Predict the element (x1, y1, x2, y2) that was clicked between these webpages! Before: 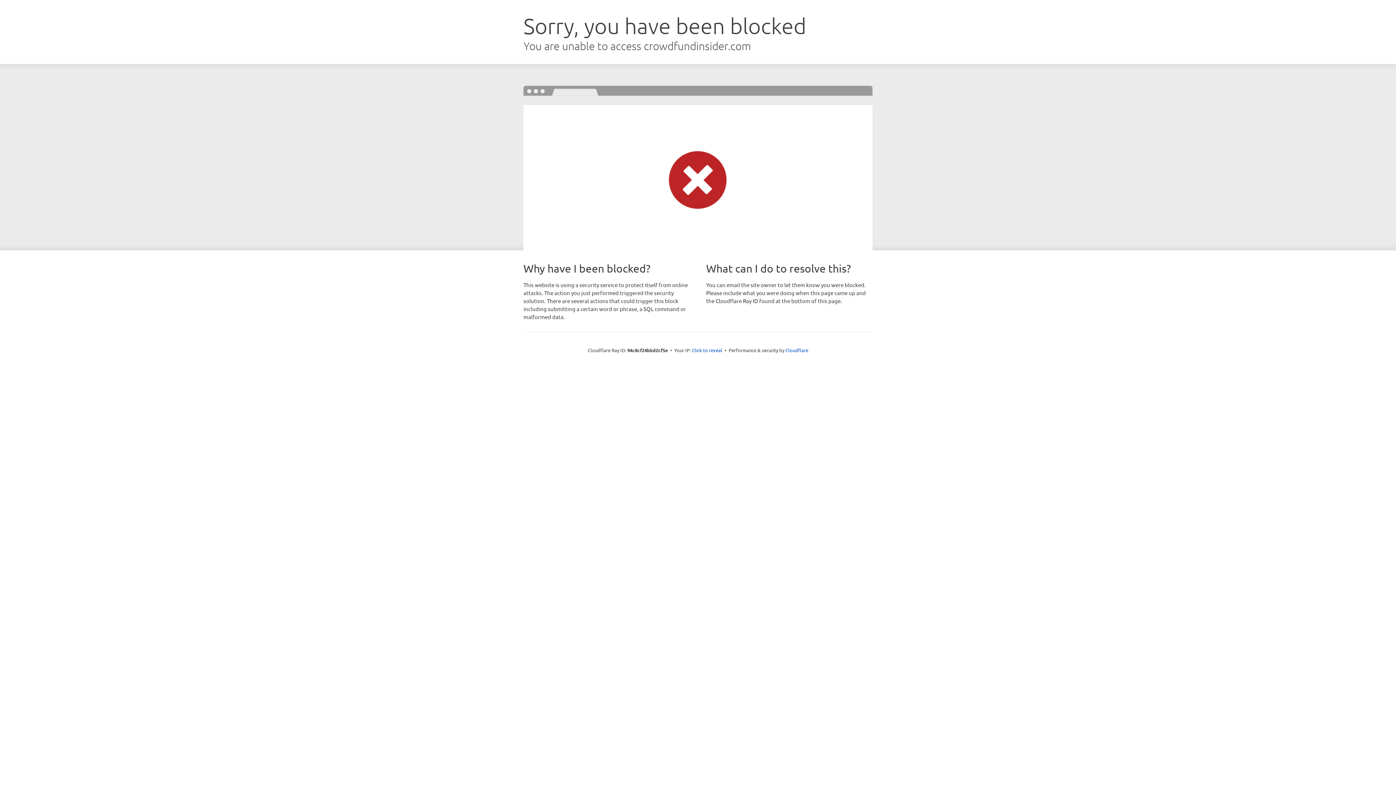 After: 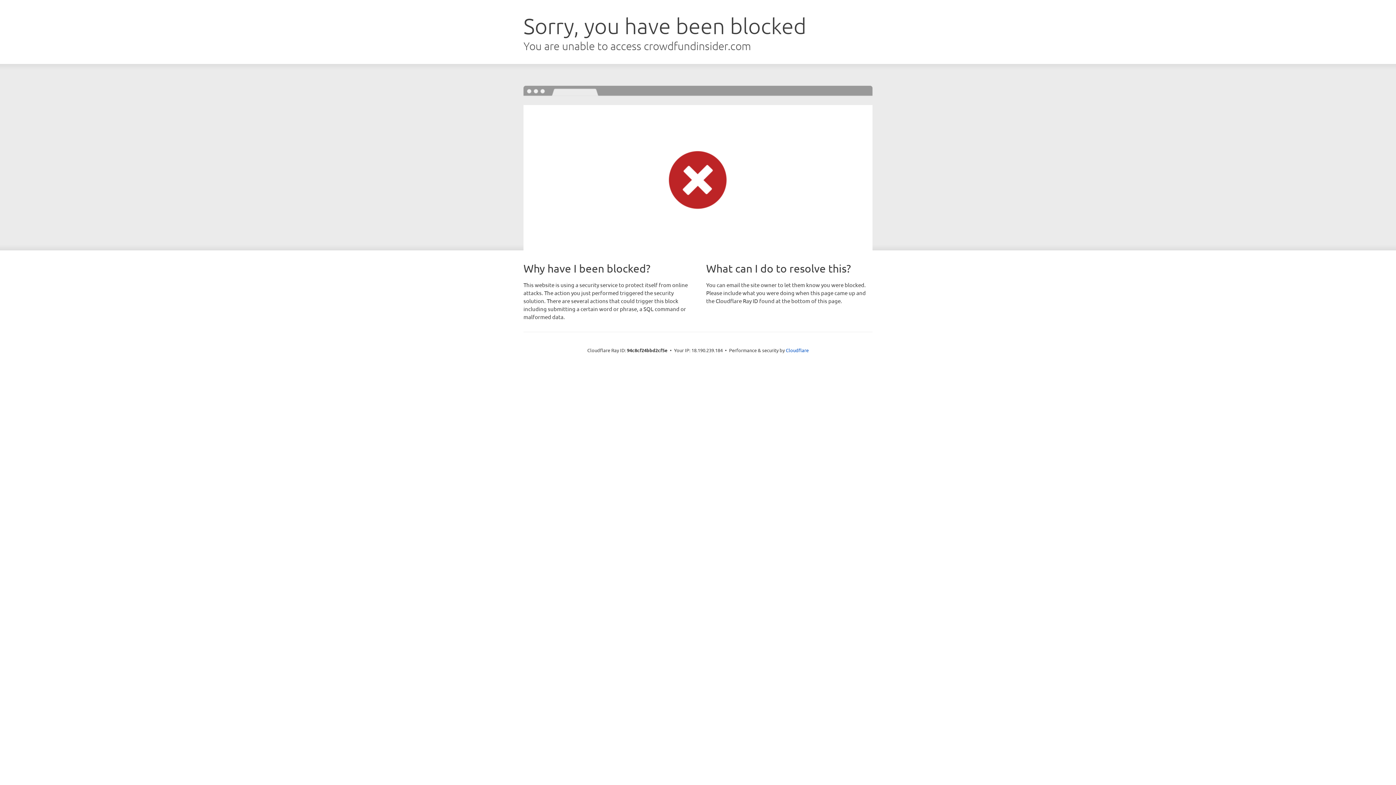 Action: bbox: (692, 346, 722, 353) label: Click to reveal